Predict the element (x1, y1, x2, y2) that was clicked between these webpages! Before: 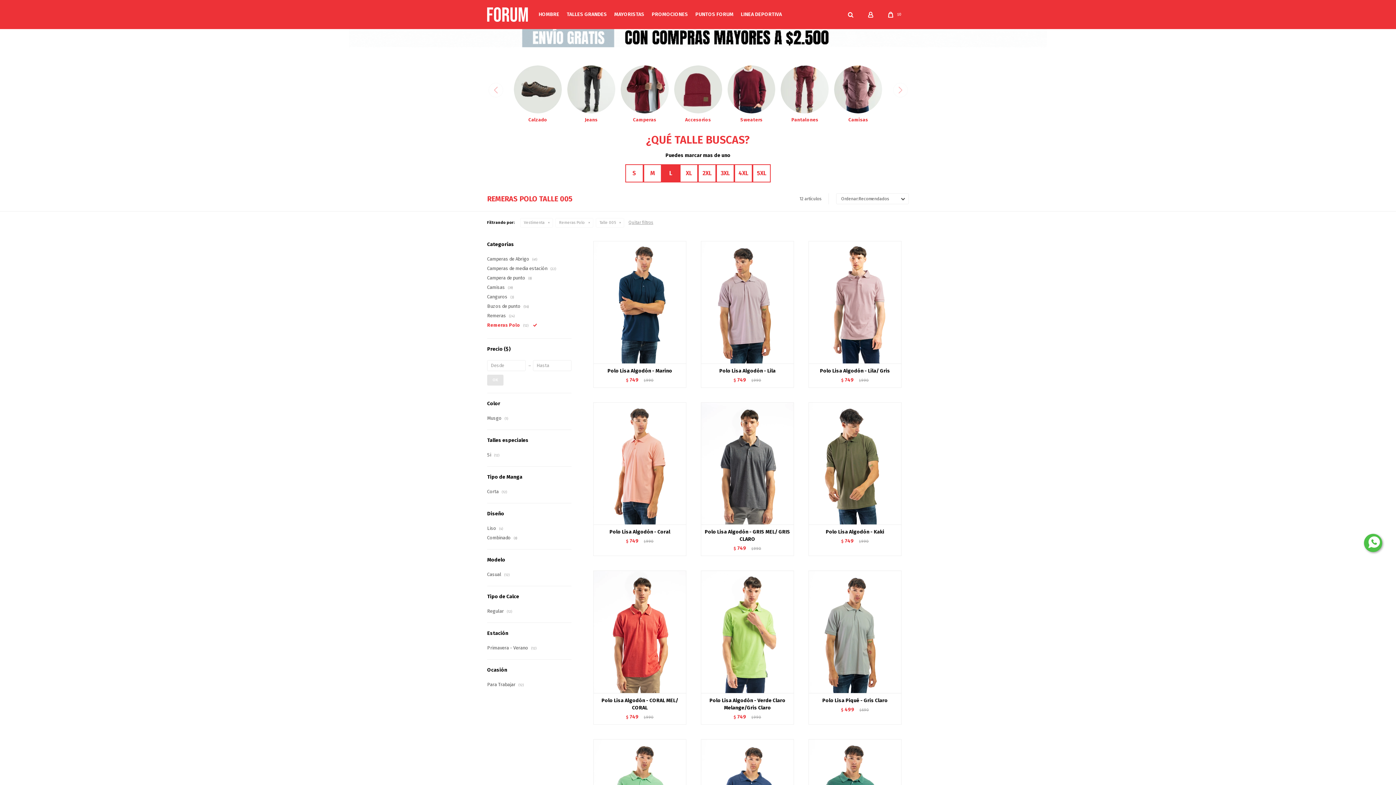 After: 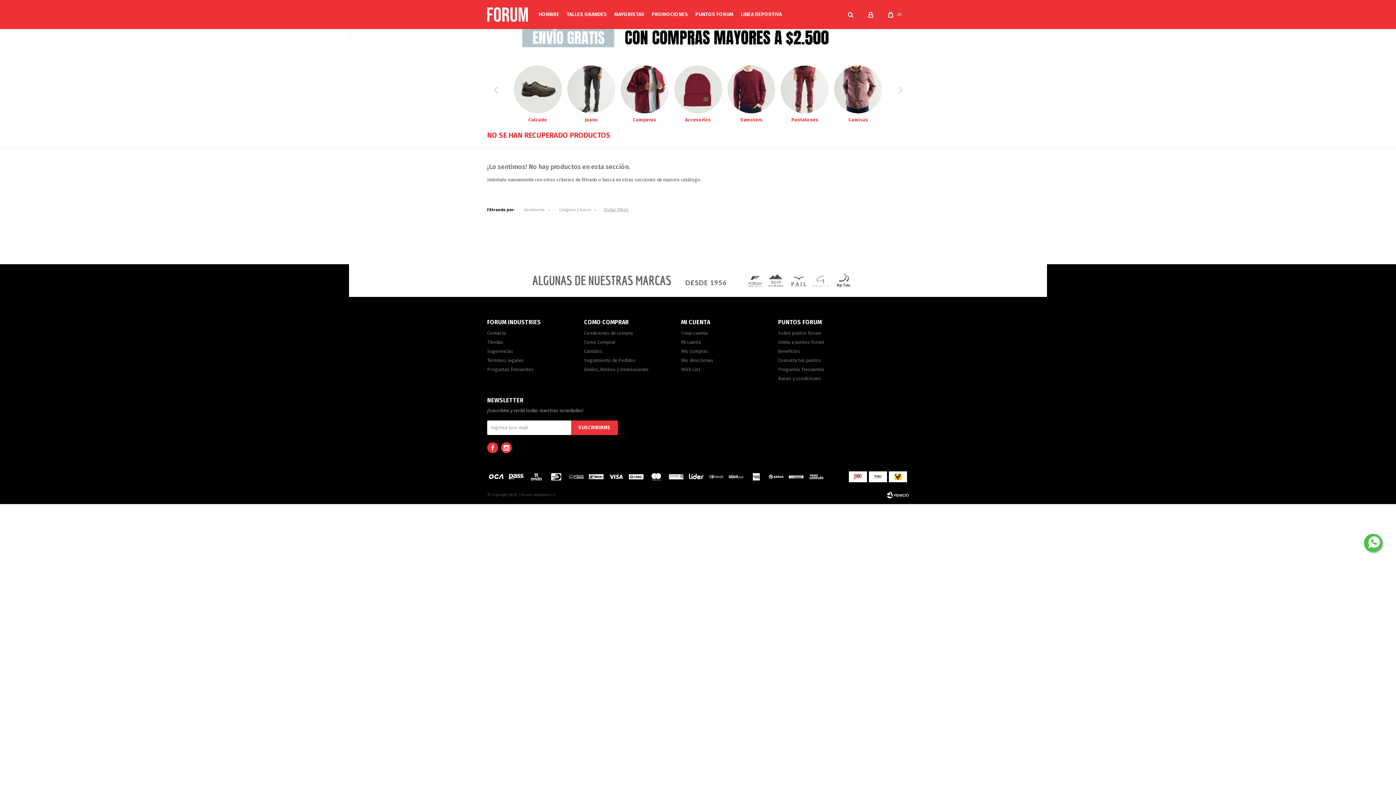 Action: bbox: (727, 65, 775, 113)